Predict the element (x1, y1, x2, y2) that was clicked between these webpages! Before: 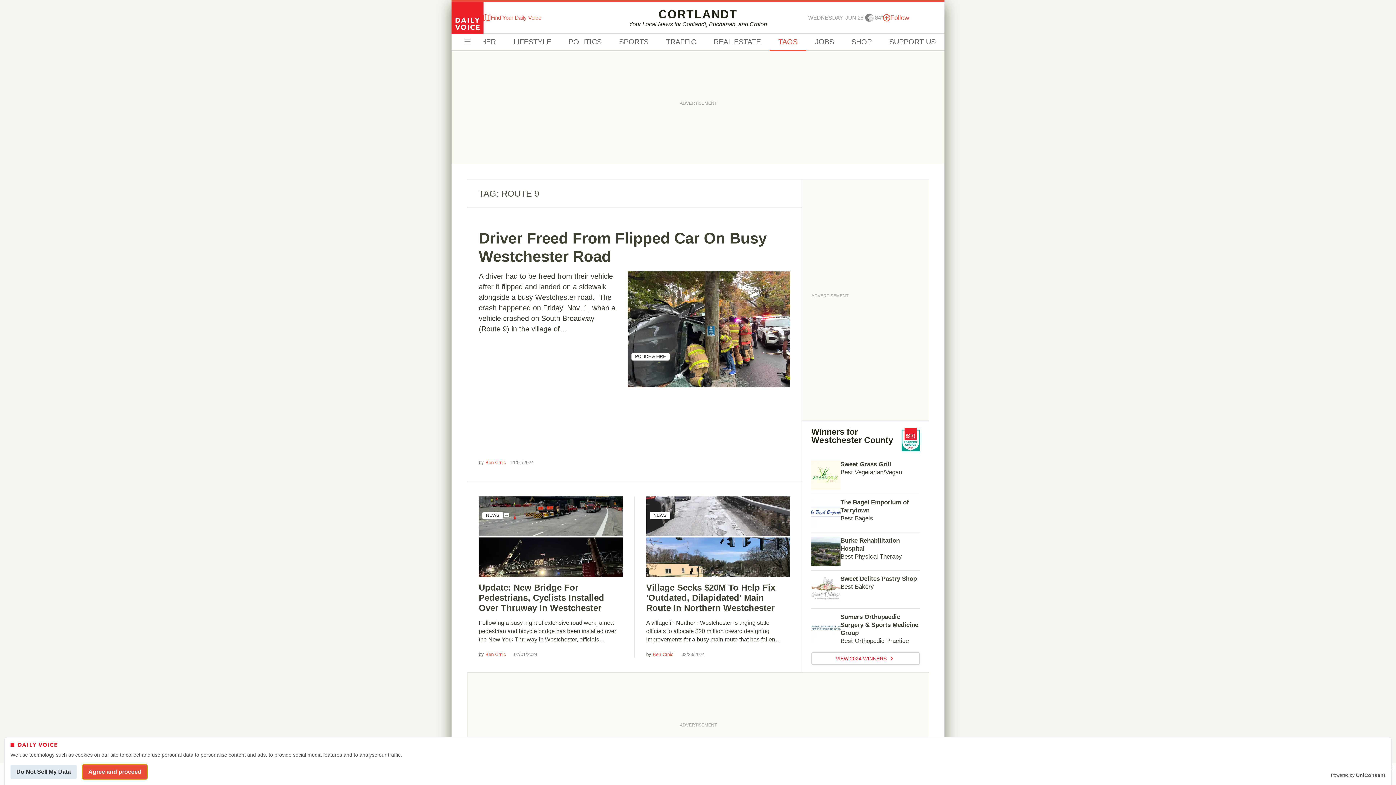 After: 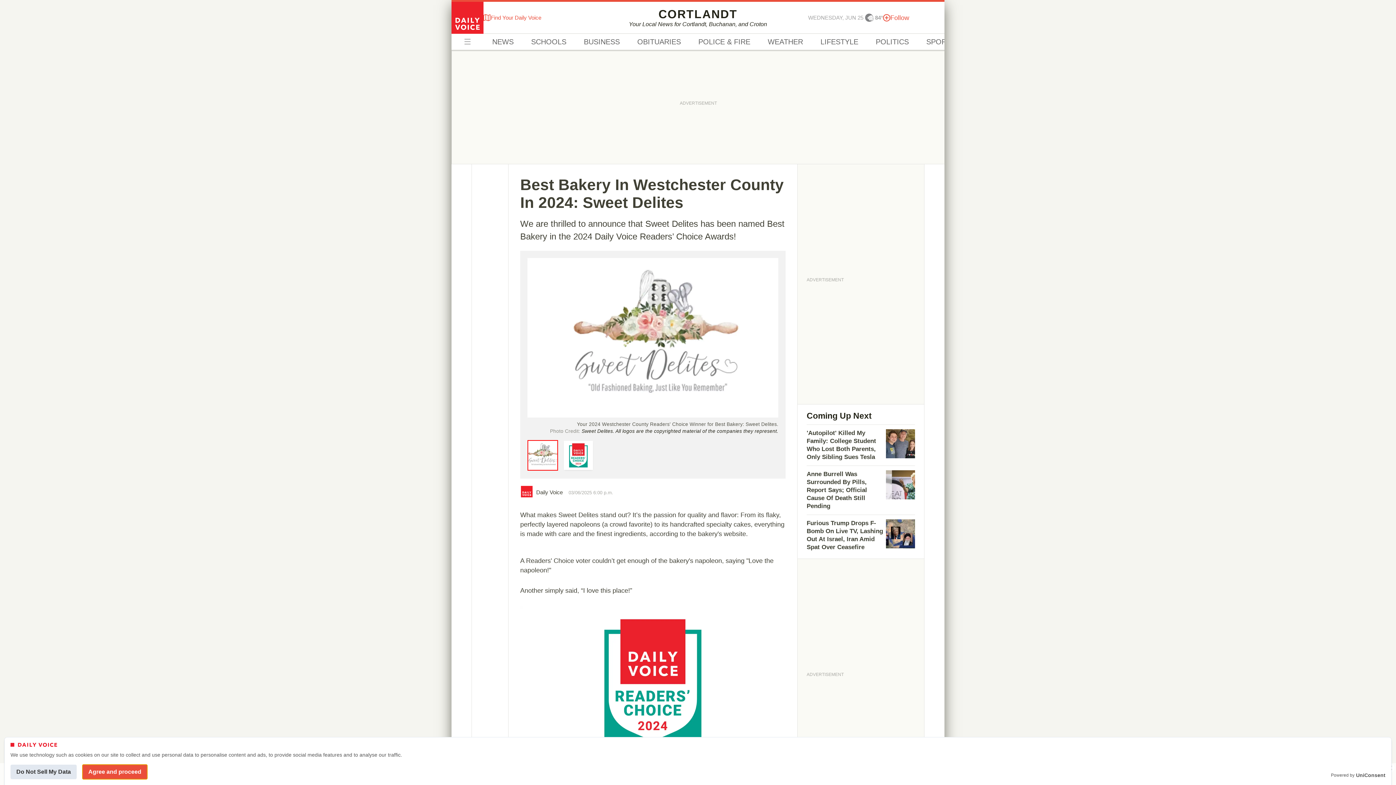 Action: bbox: (811, 570, 920, 608) label: Sweet Delites Pastry Shop
Best Bakery